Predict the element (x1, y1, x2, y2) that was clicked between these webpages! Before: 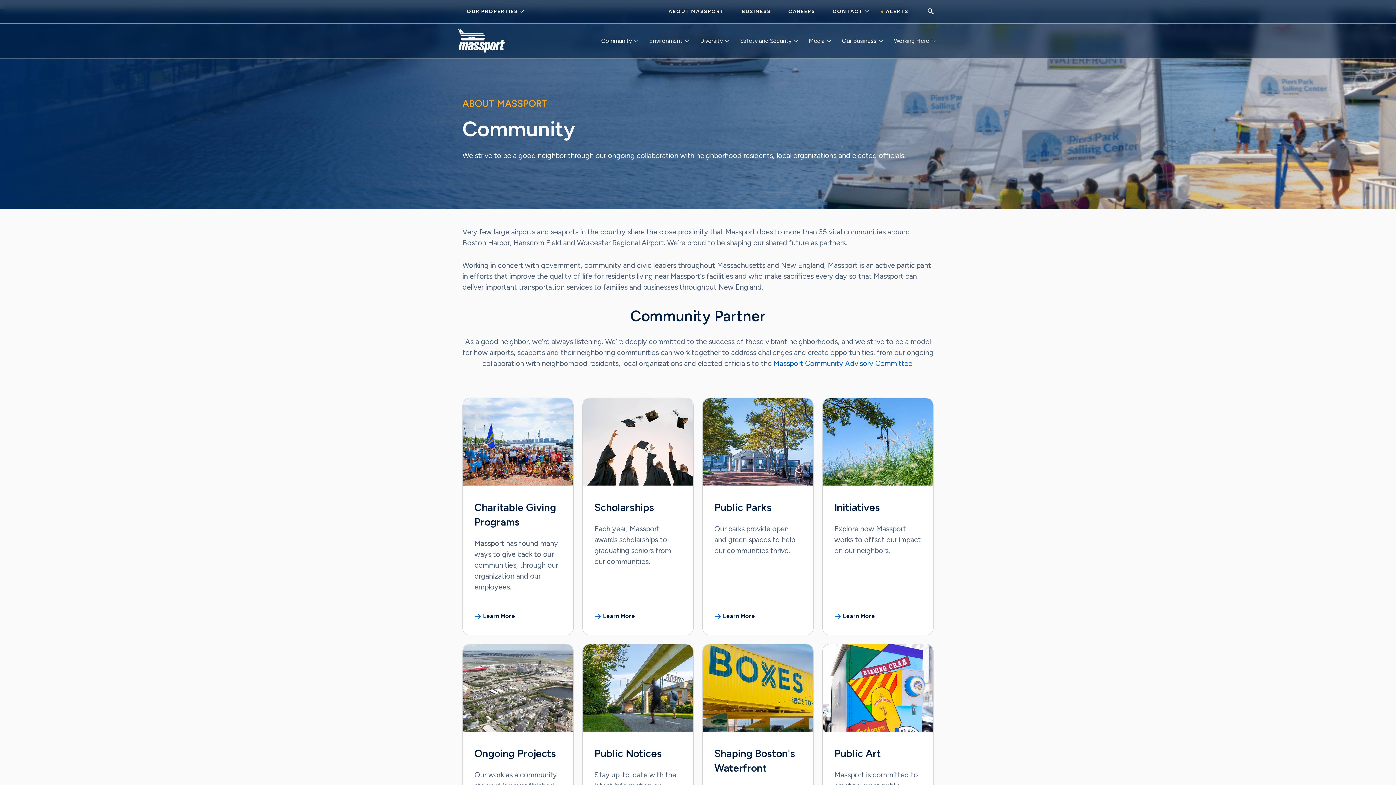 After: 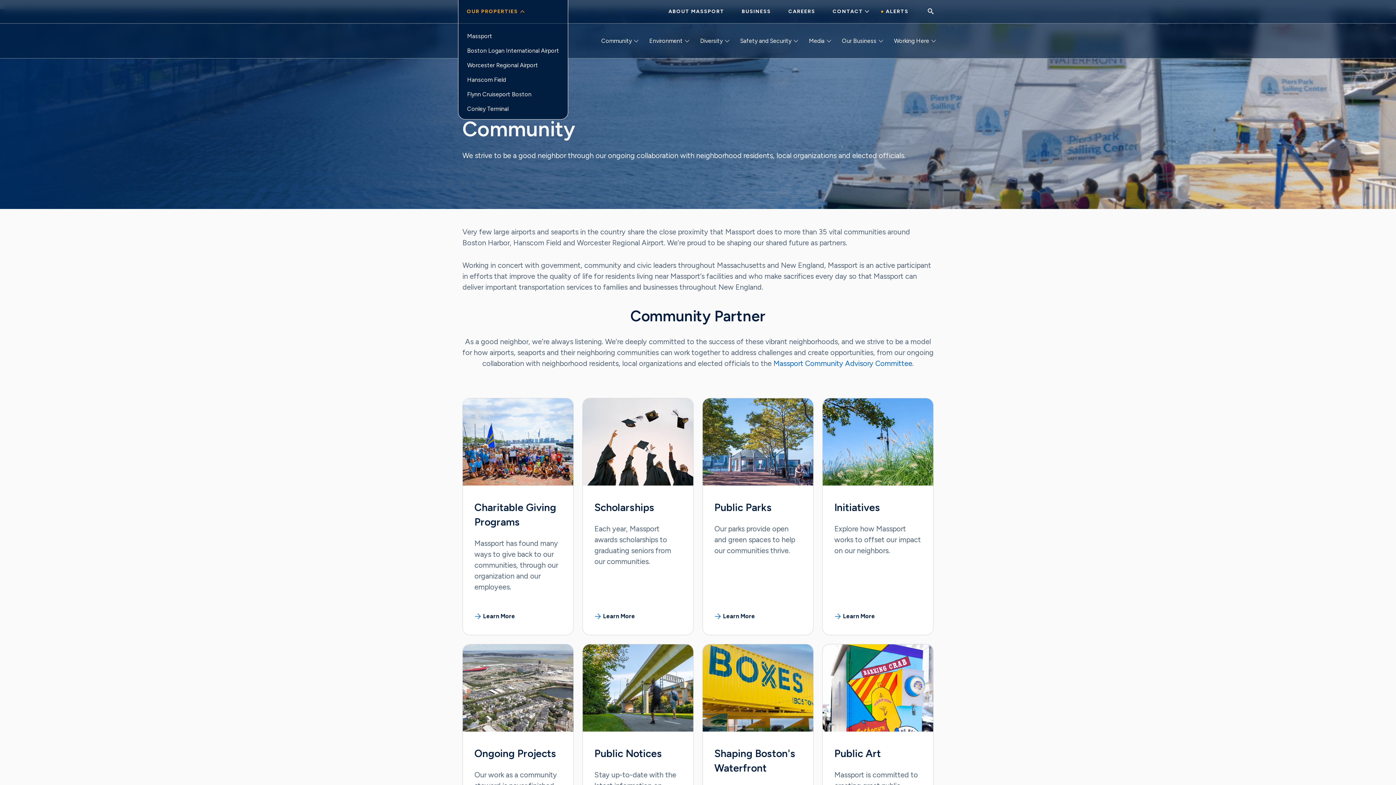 Action: label: OUR PROPERTIES bbox: (458, 4, 526, 18)